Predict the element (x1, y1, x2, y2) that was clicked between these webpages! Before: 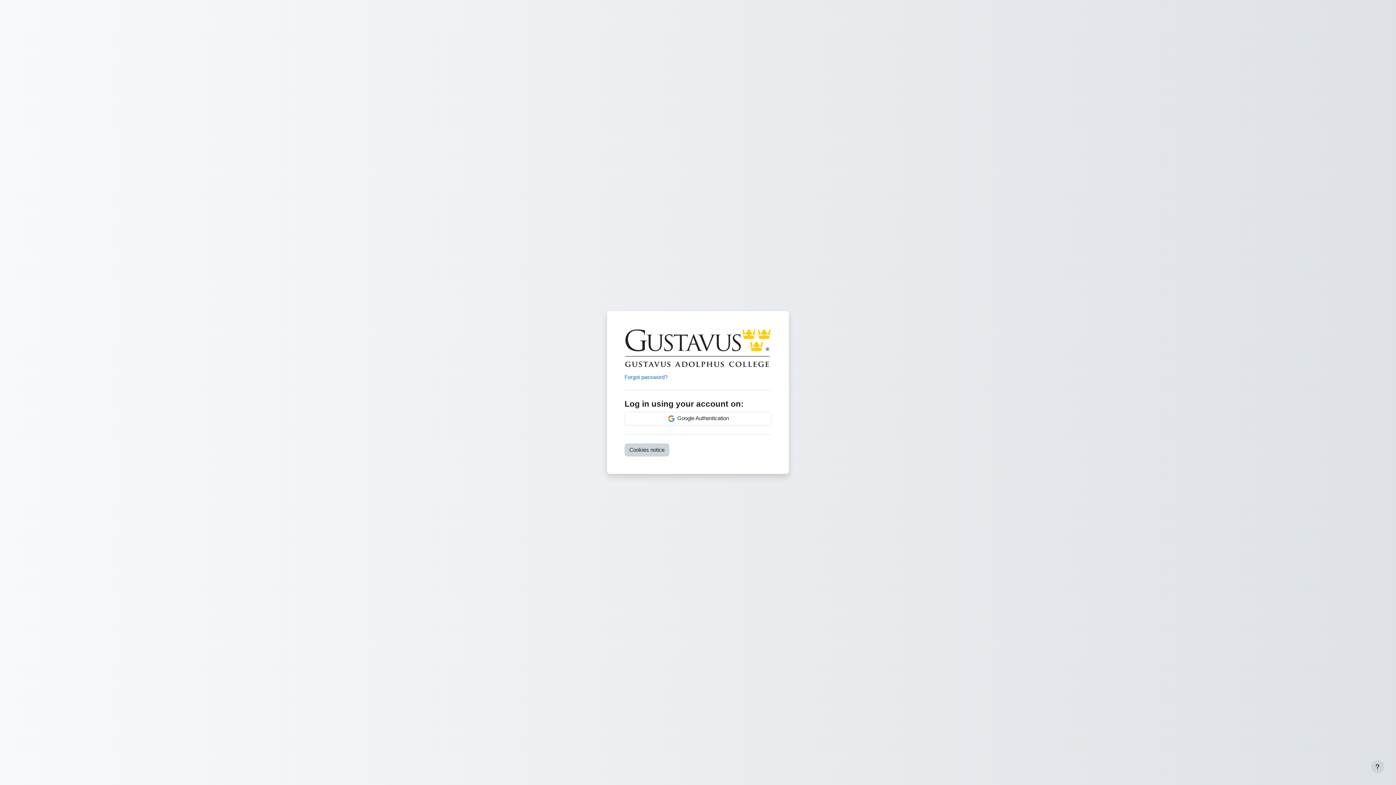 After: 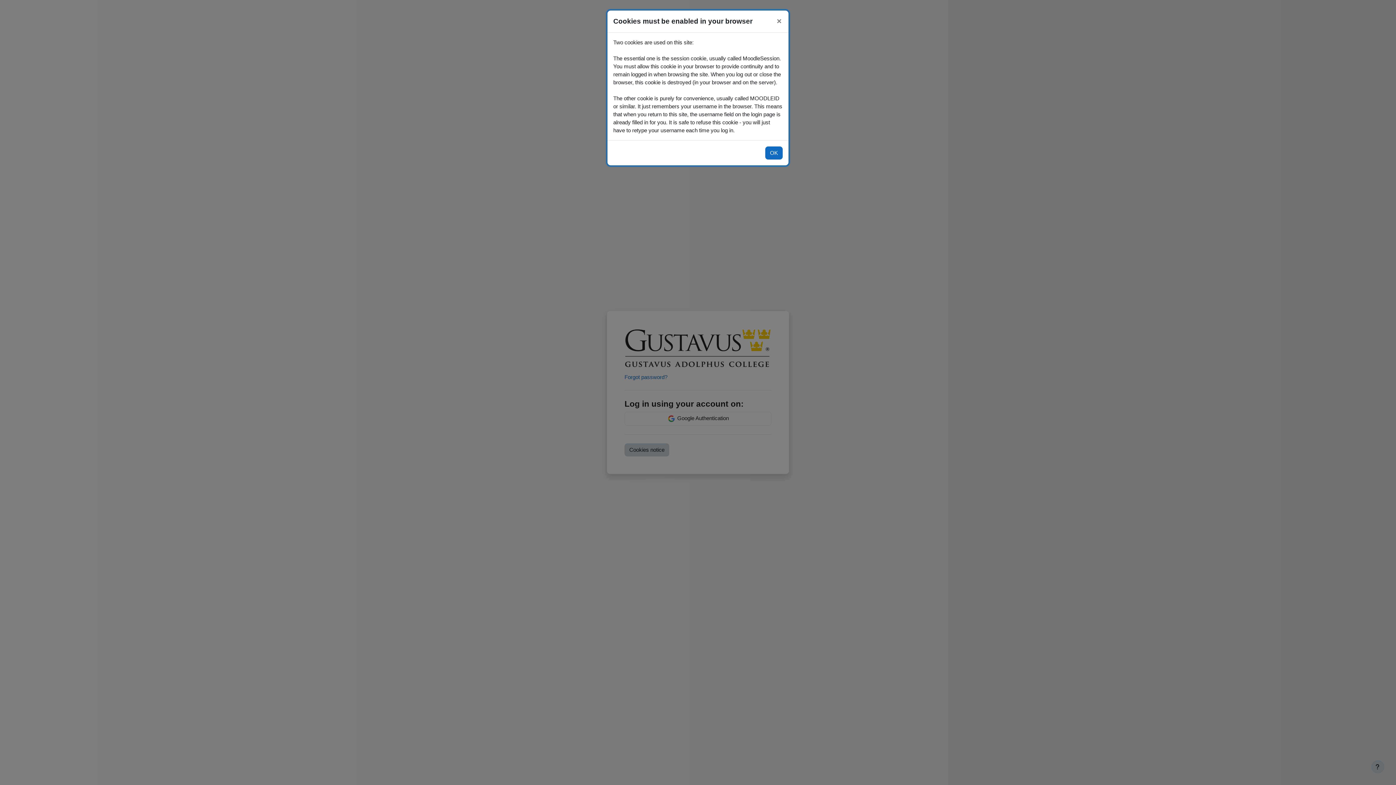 Action: bbox: (624, 443, 669, 456) label: Cookies notice